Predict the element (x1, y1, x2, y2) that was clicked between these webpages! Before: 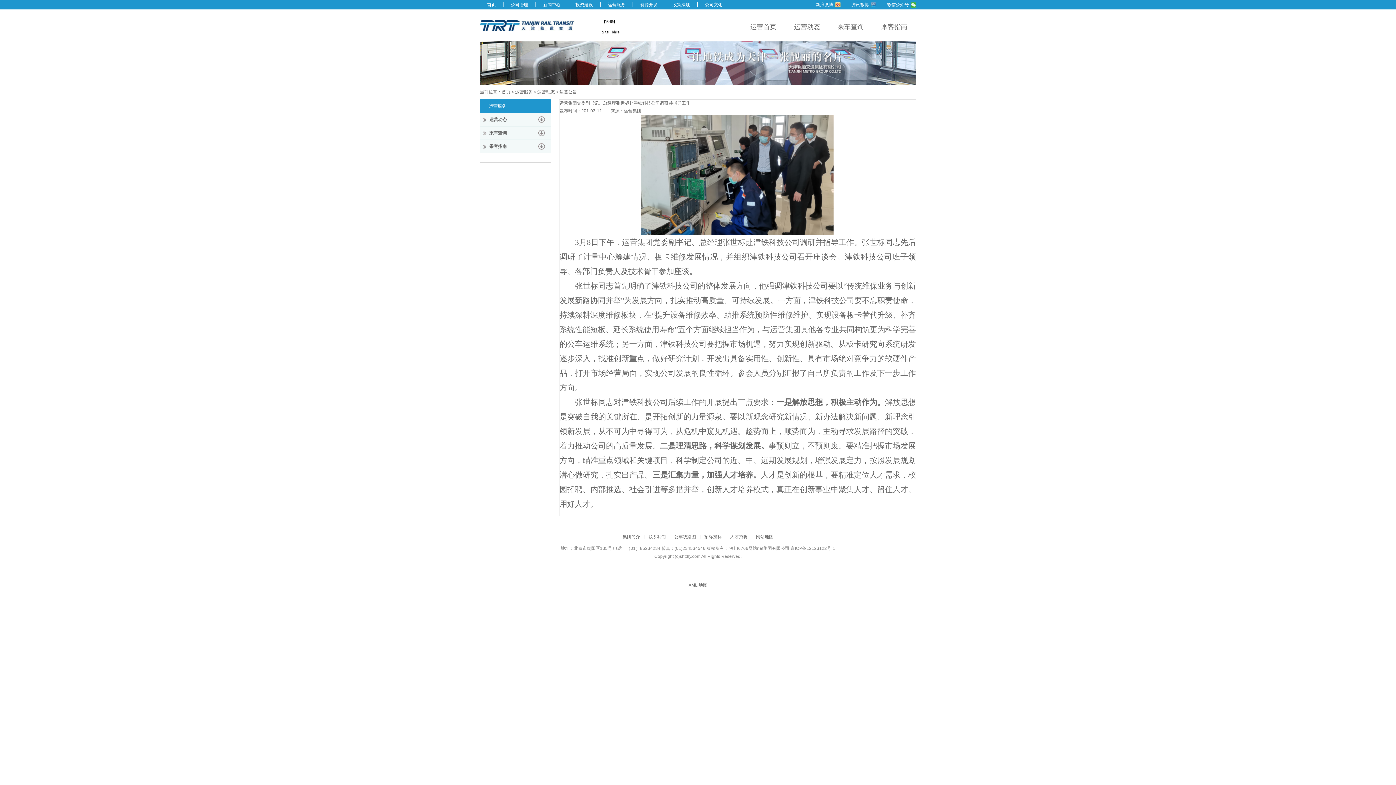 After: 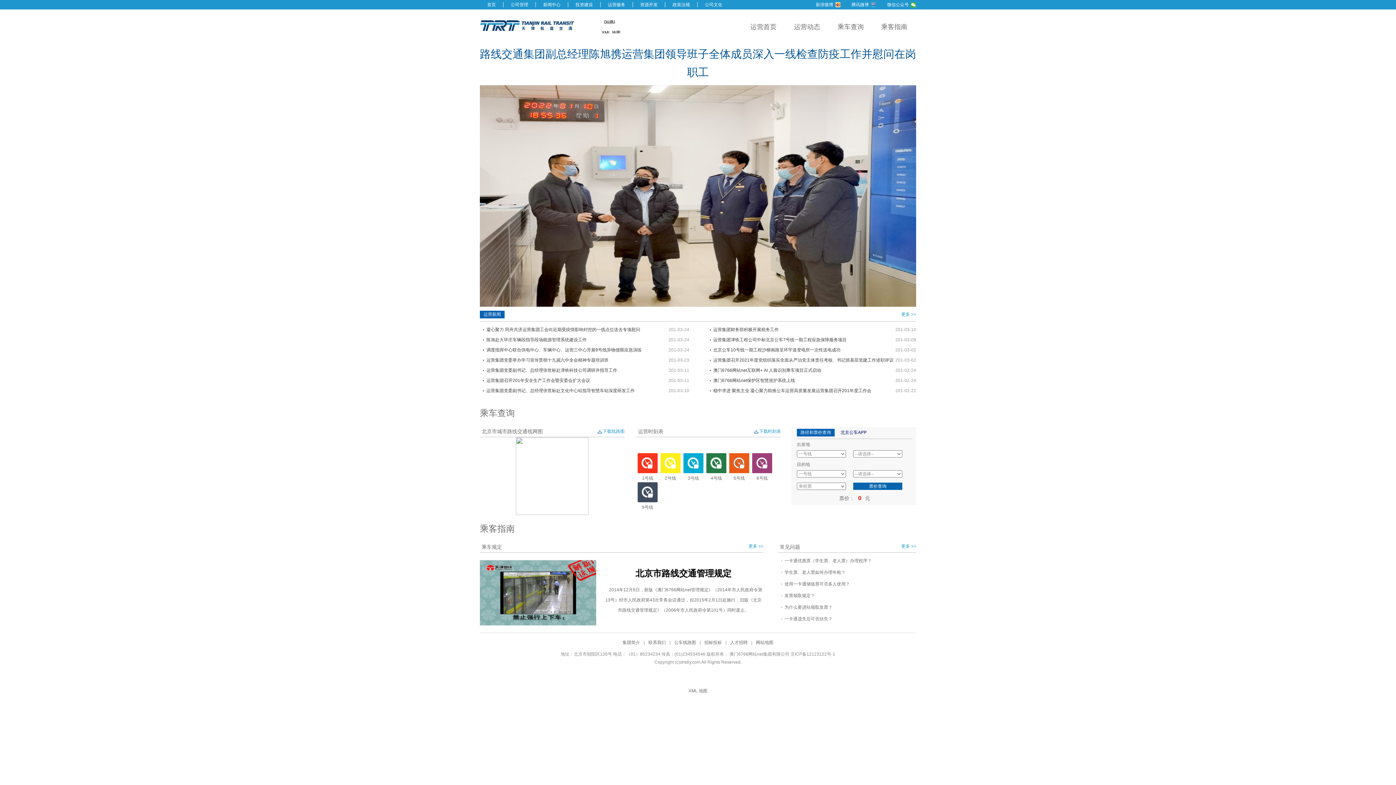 Action: bbox: (515, 89, 532, 94) label: 运营服务